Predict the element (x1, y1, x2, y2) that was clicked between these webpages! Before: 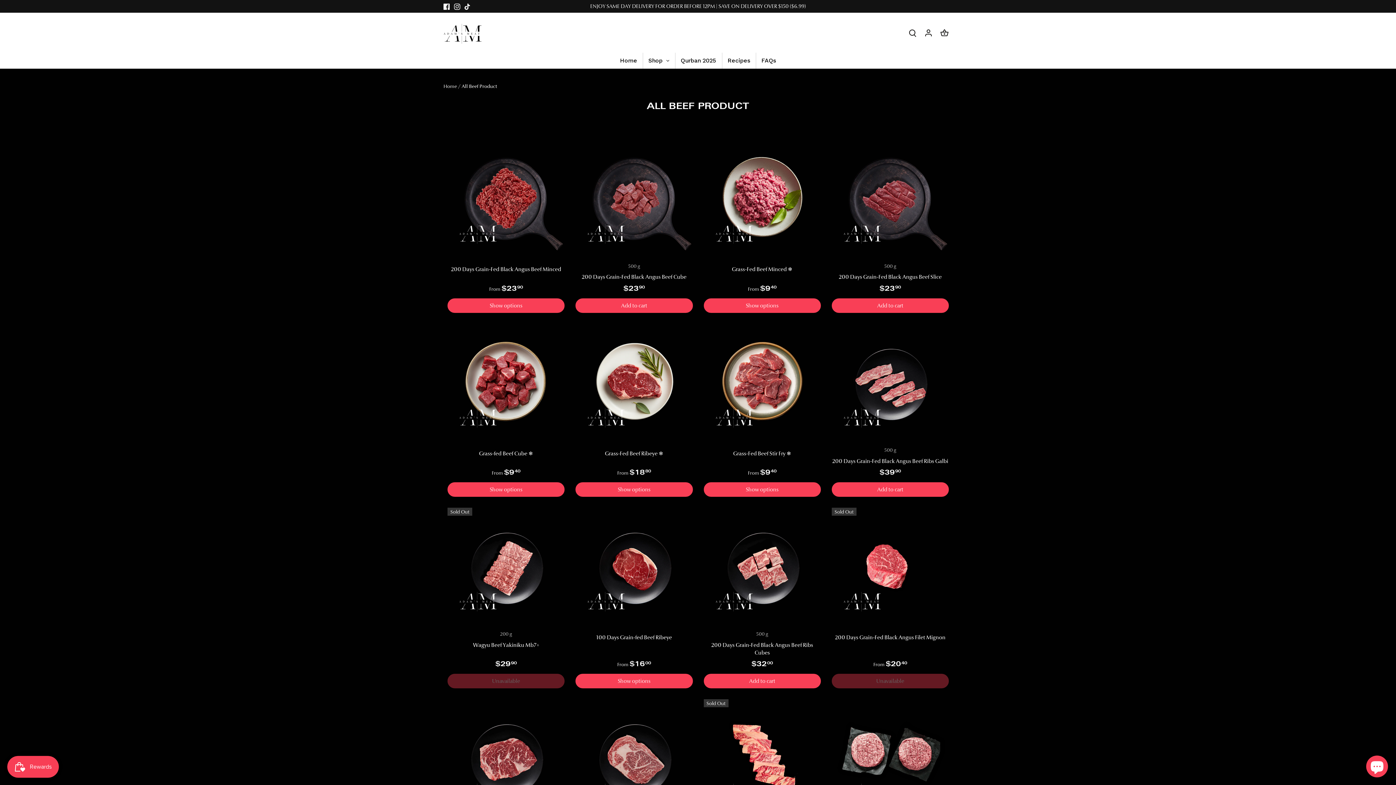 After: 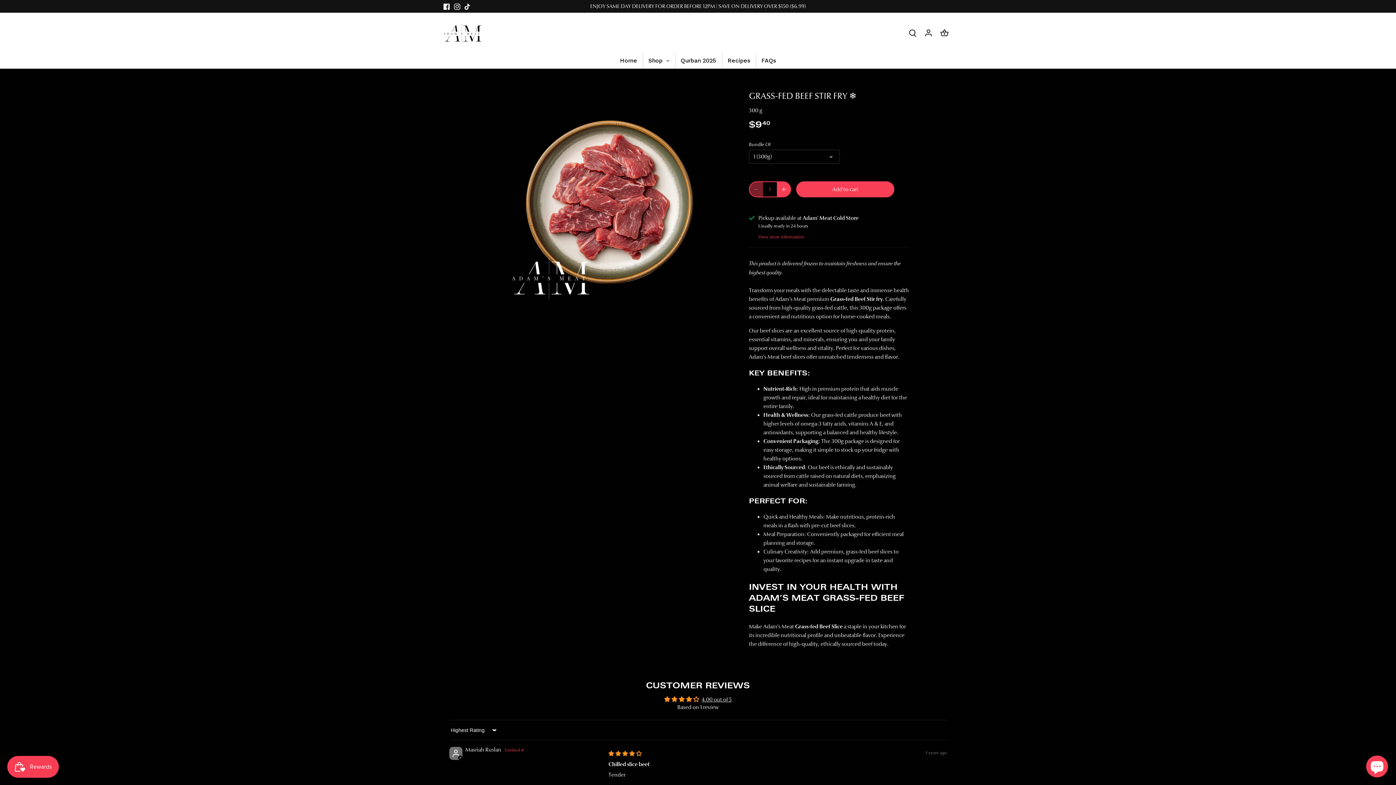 Action: bbox: (703, 323, 821, 441) label: Grass-Fed Beef Stir Fry ❄️